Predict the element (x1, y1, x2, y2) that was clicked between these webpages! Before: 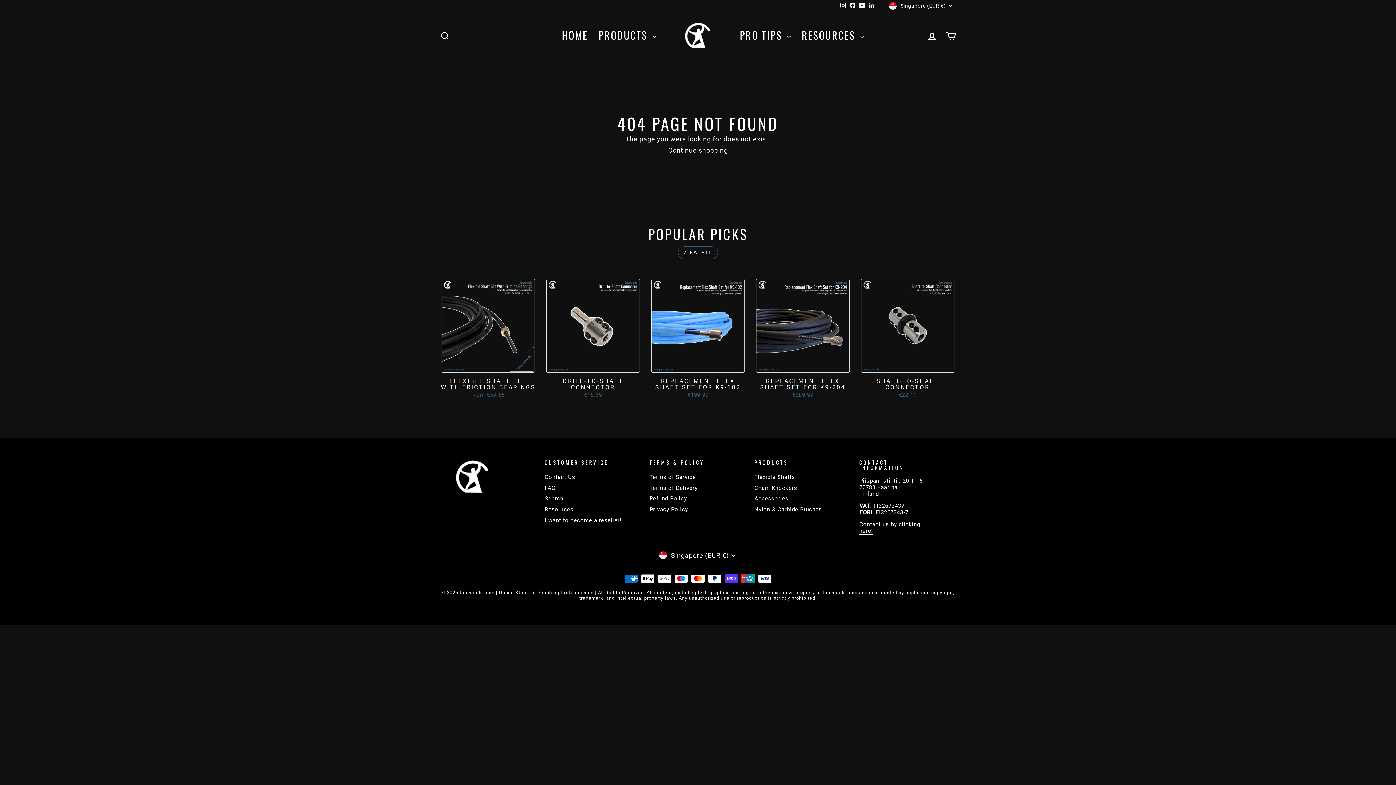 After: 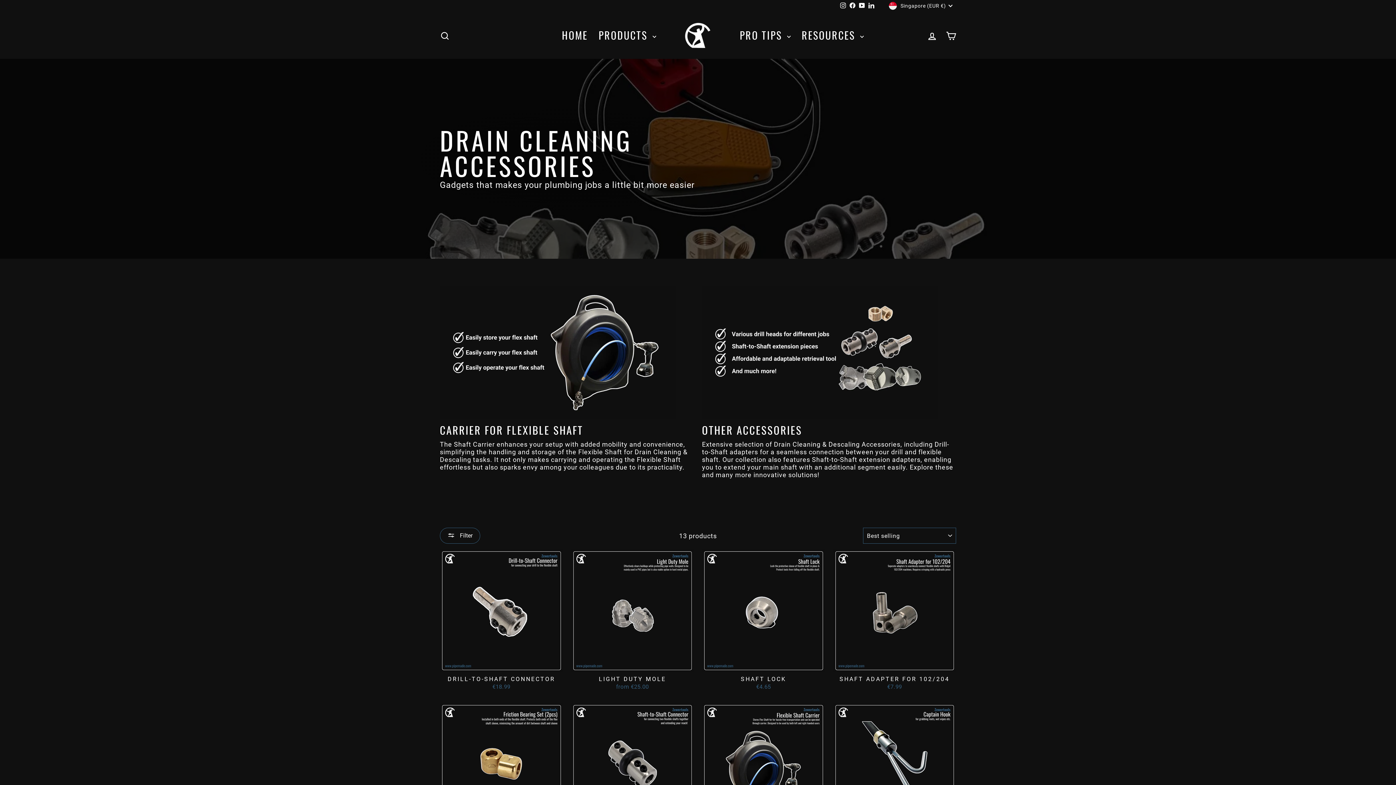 Action: bbox: (754, 494, 788, 503) label: Accessories